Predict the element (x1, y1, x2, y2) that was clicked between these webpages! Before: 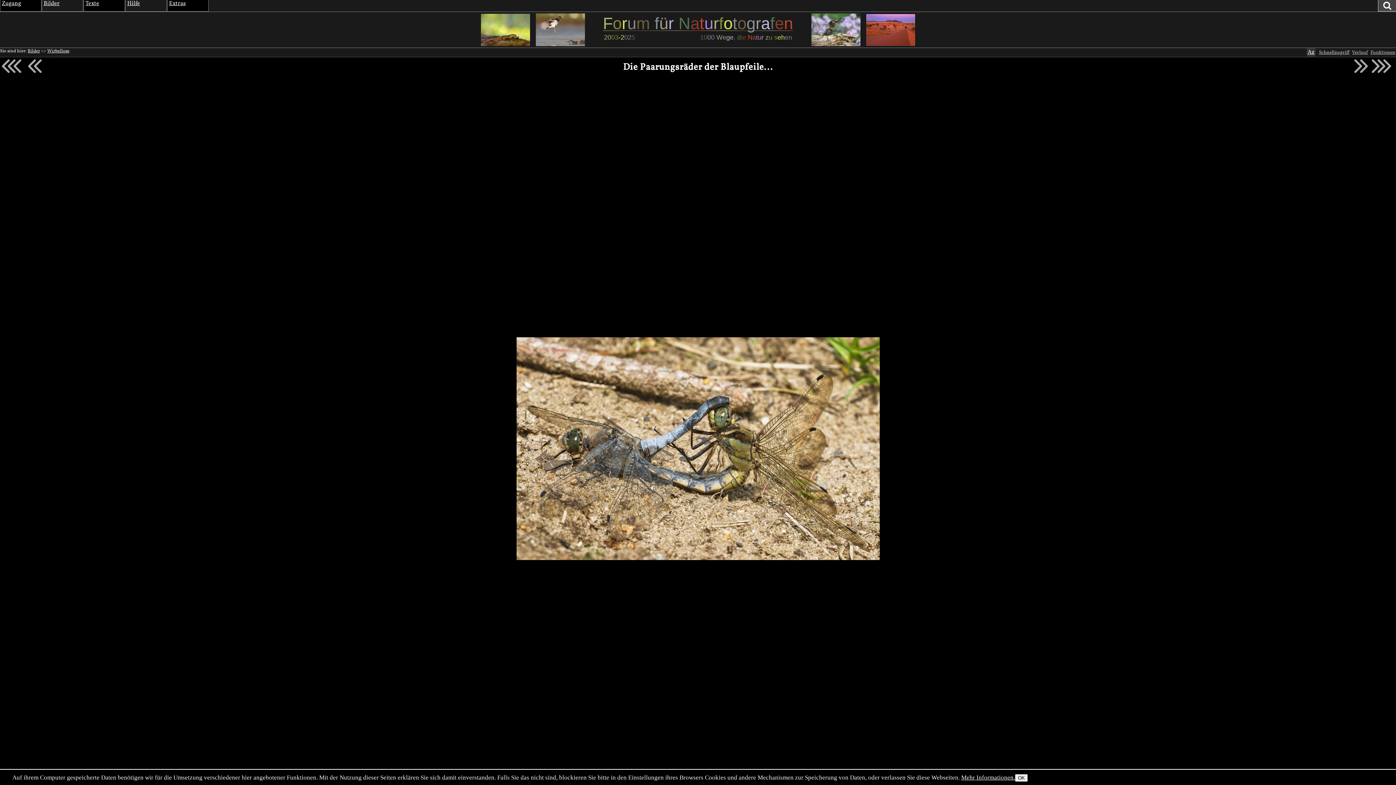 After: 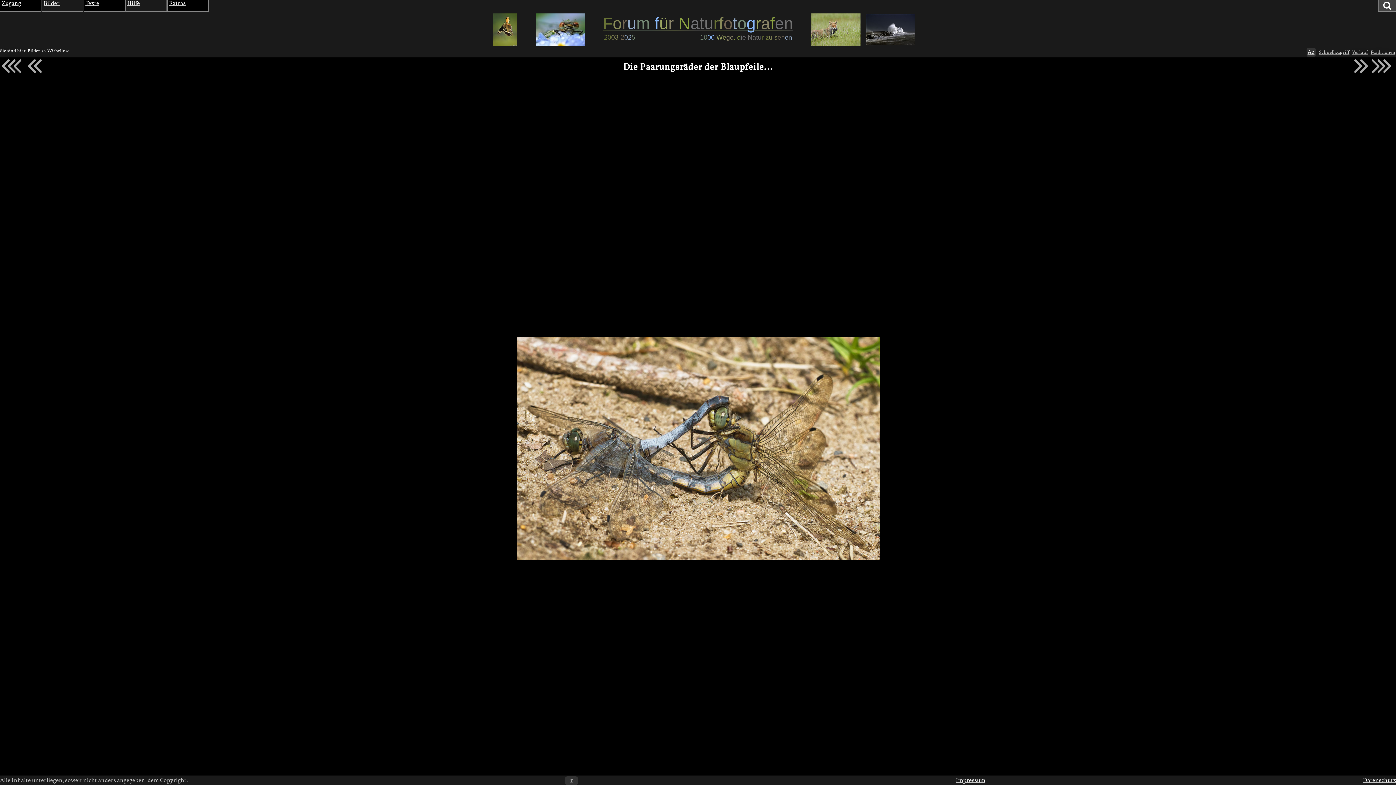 Action: bbox: (1015, 774, 1028, 782) label: OK